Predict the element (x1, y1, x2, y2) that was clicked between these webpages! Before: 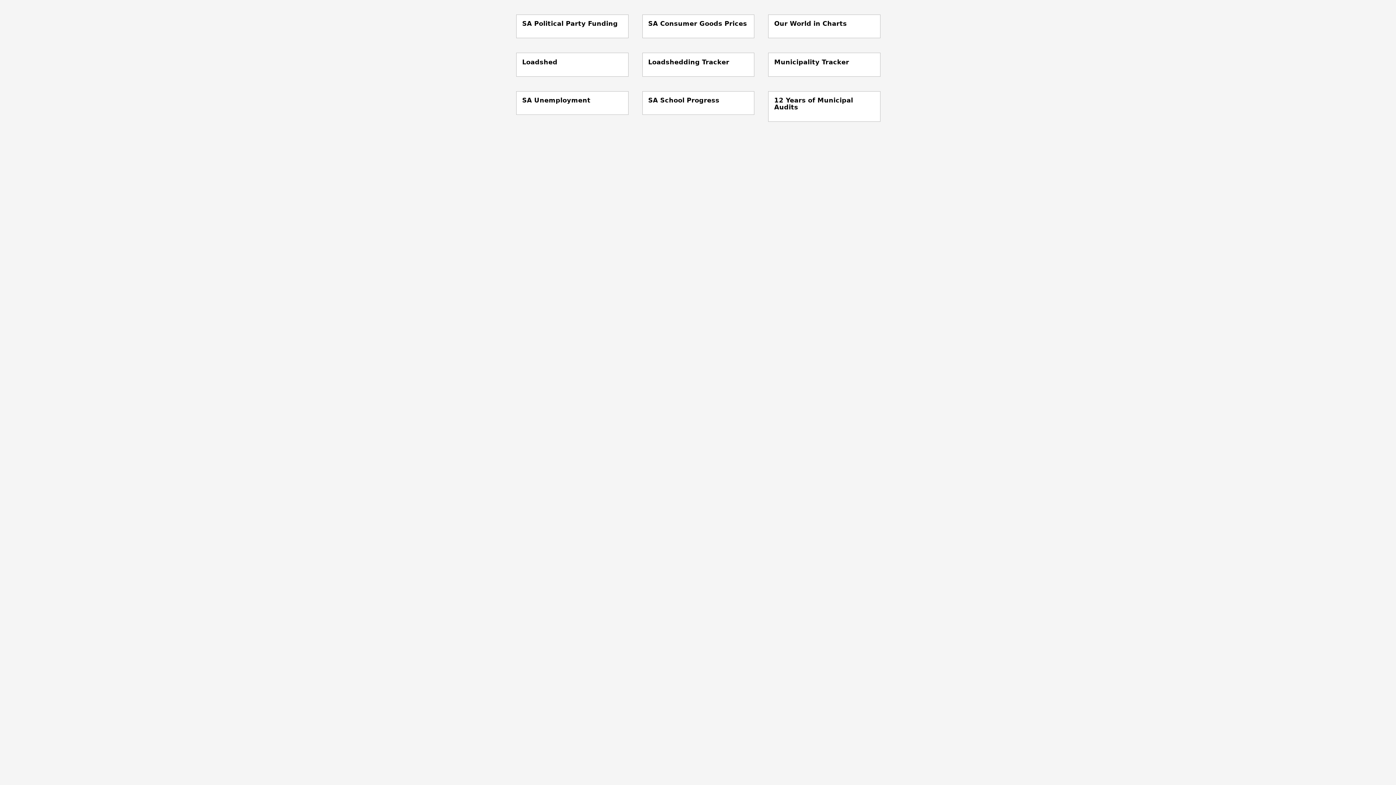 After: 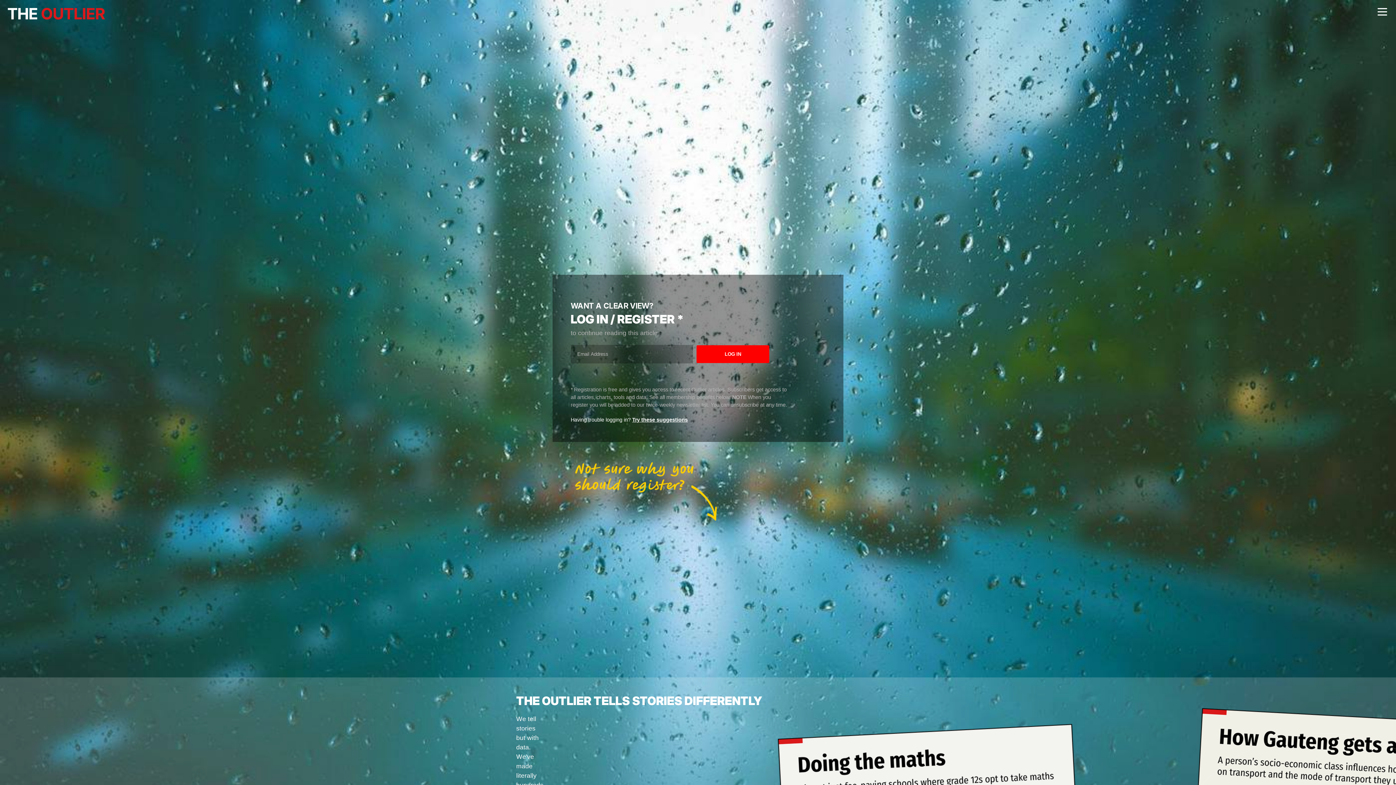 Action: label: SA Consumer Goods Prices bbox: (642, 14, 753, 38)